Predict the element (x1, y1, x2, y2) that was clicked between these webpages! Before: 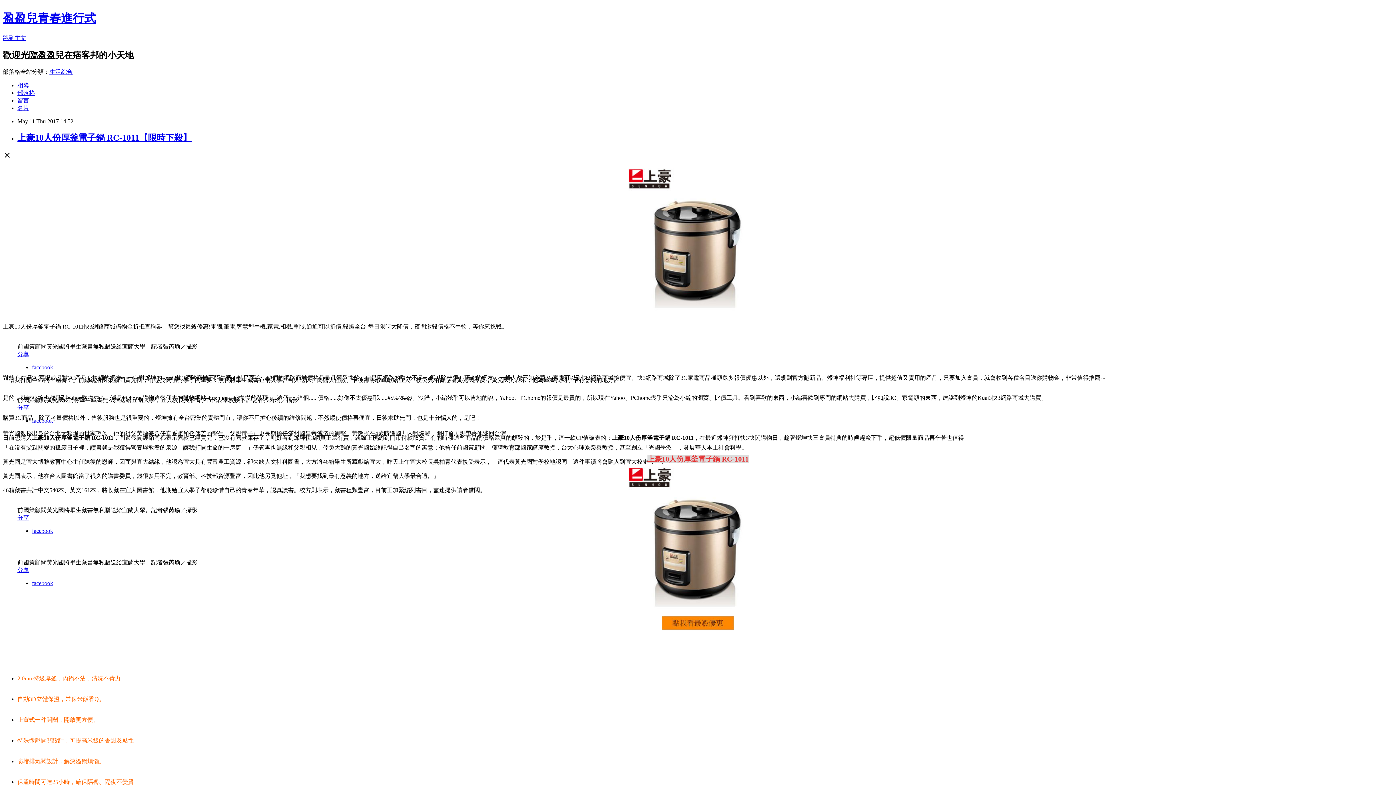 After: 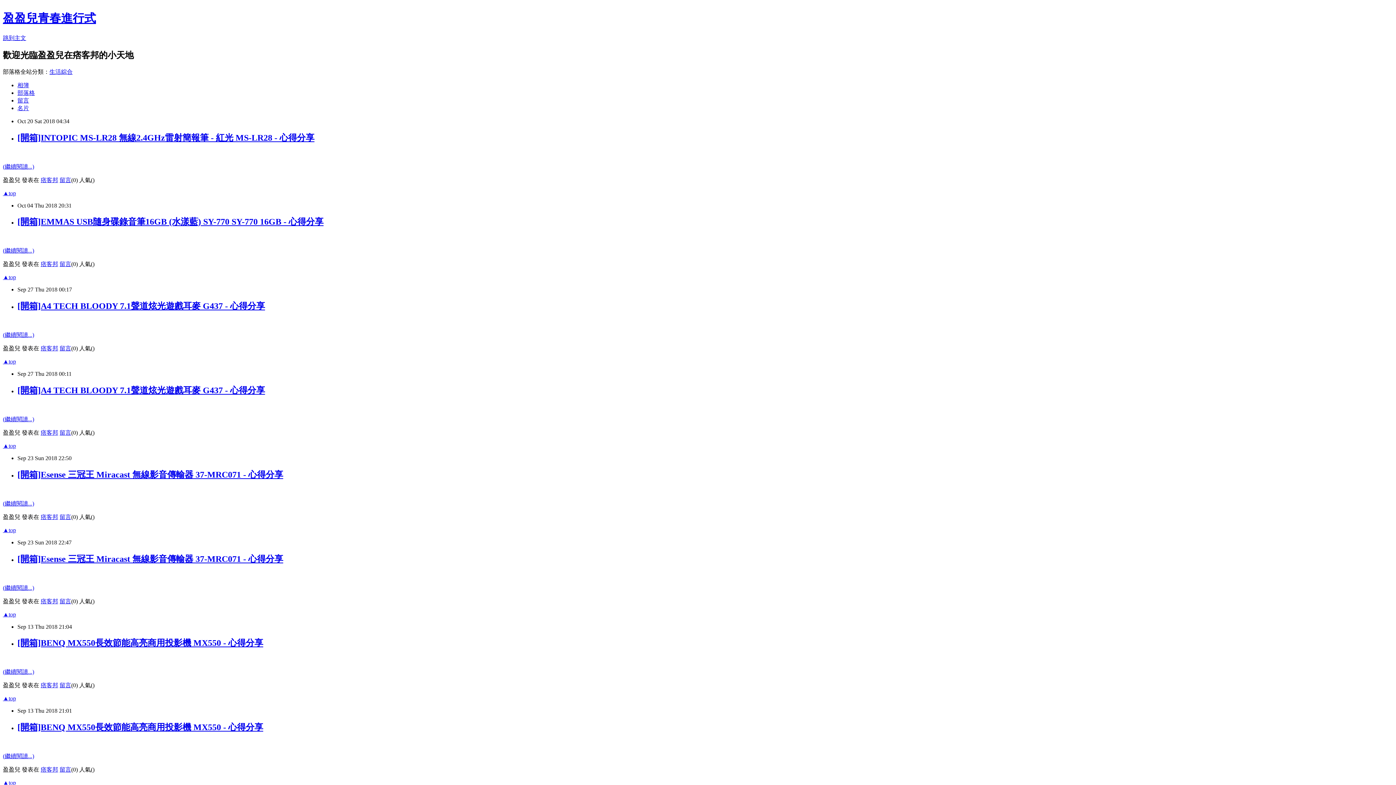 Action: label: 盈盈兒青春進行式 bbox: (2, 11, 96, 24)